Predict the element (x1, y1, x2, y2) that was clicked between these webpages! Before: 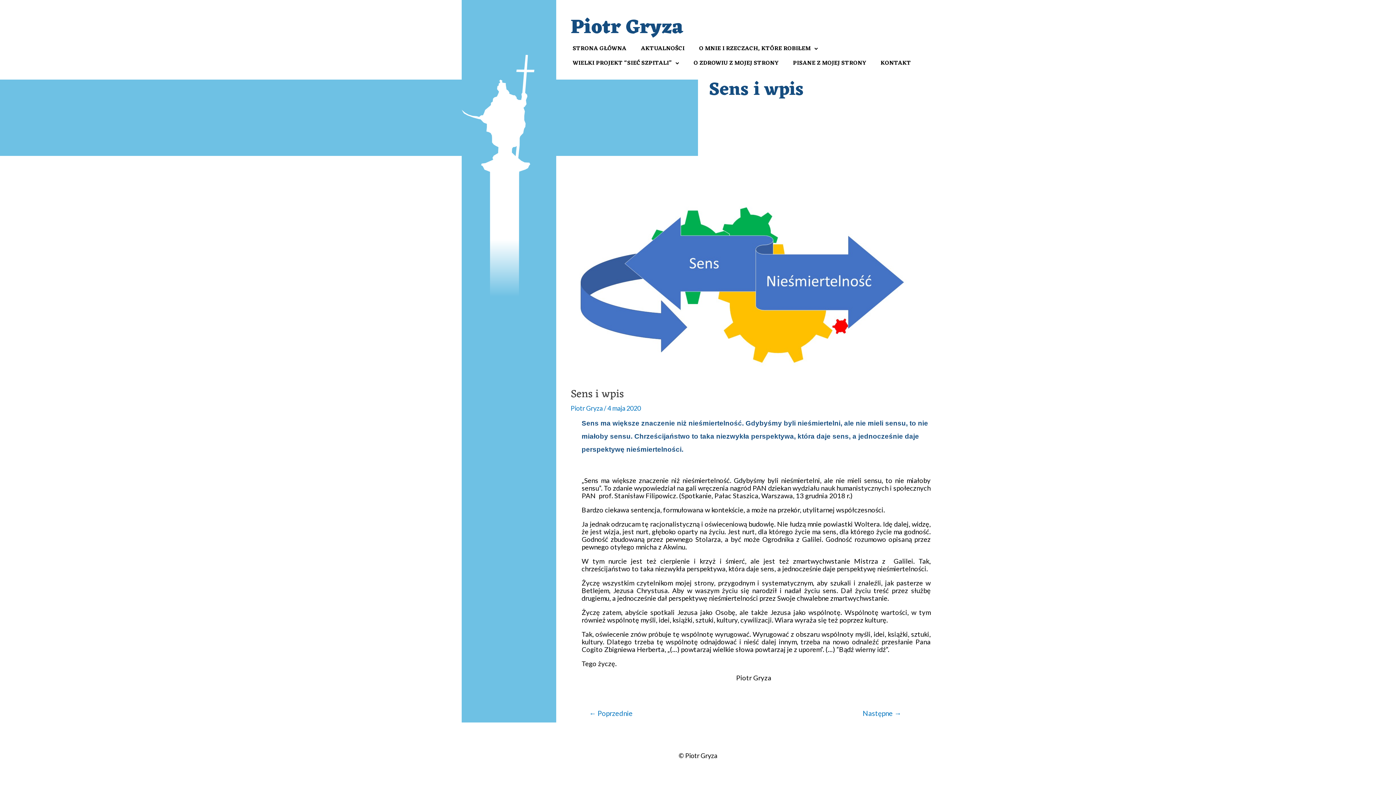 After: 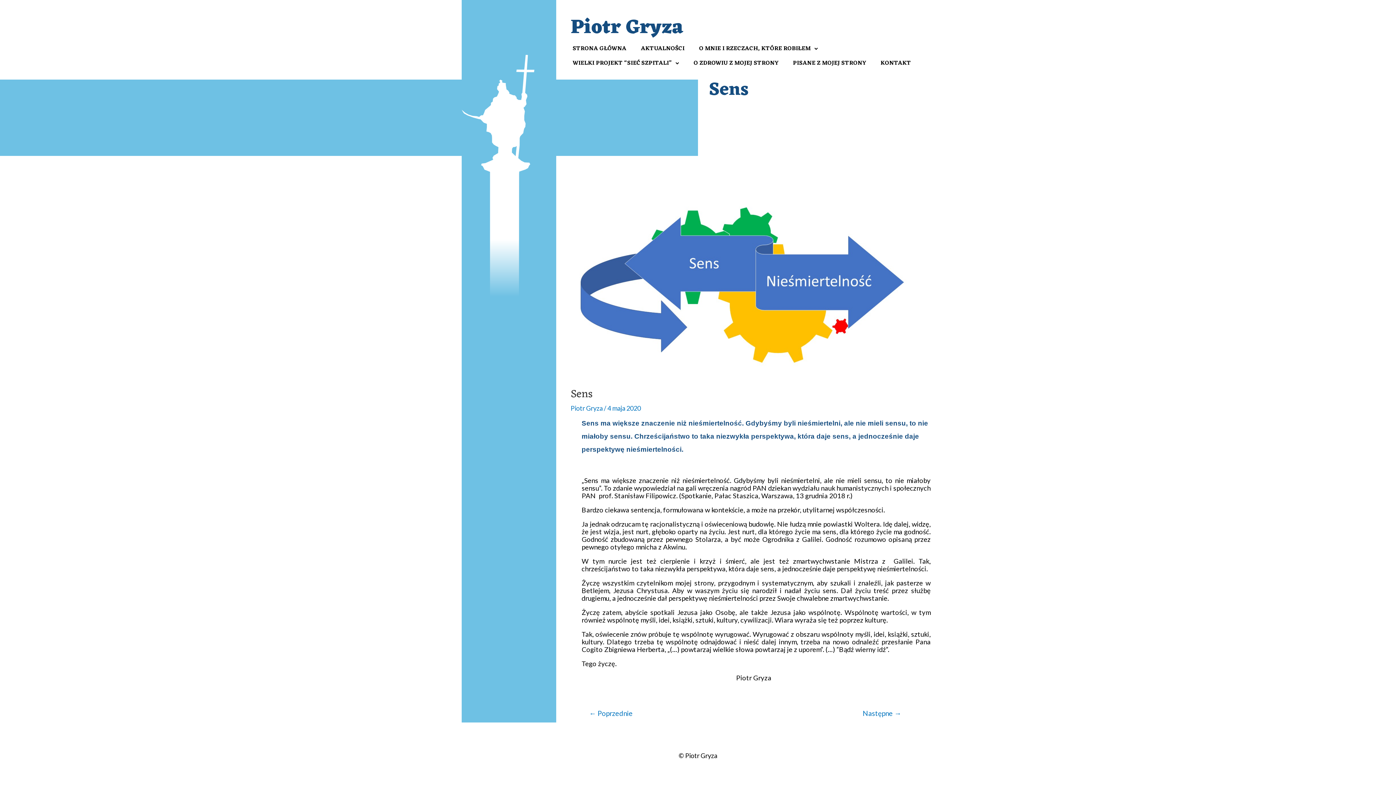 Action: bbox: (578, 706, 643, 722) label: ← Poprzednie